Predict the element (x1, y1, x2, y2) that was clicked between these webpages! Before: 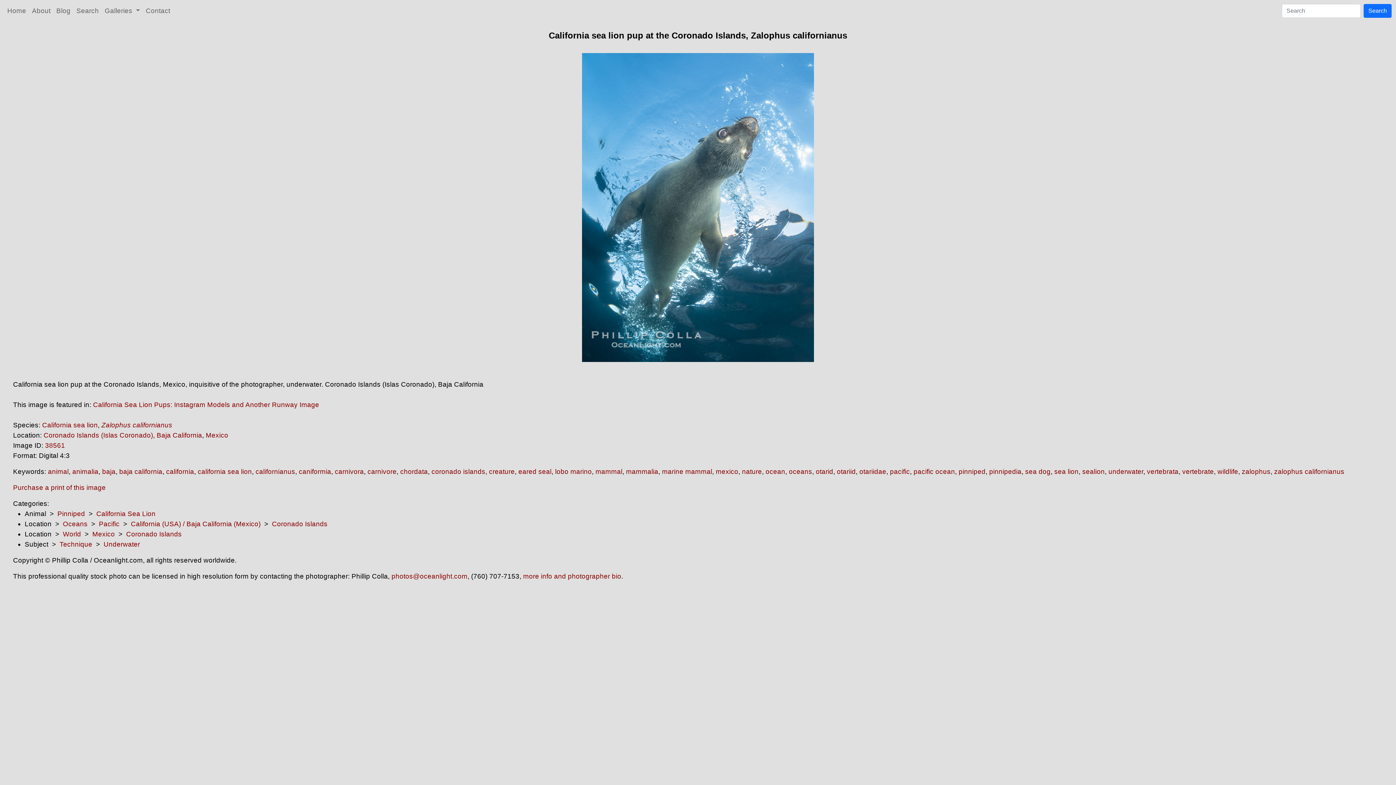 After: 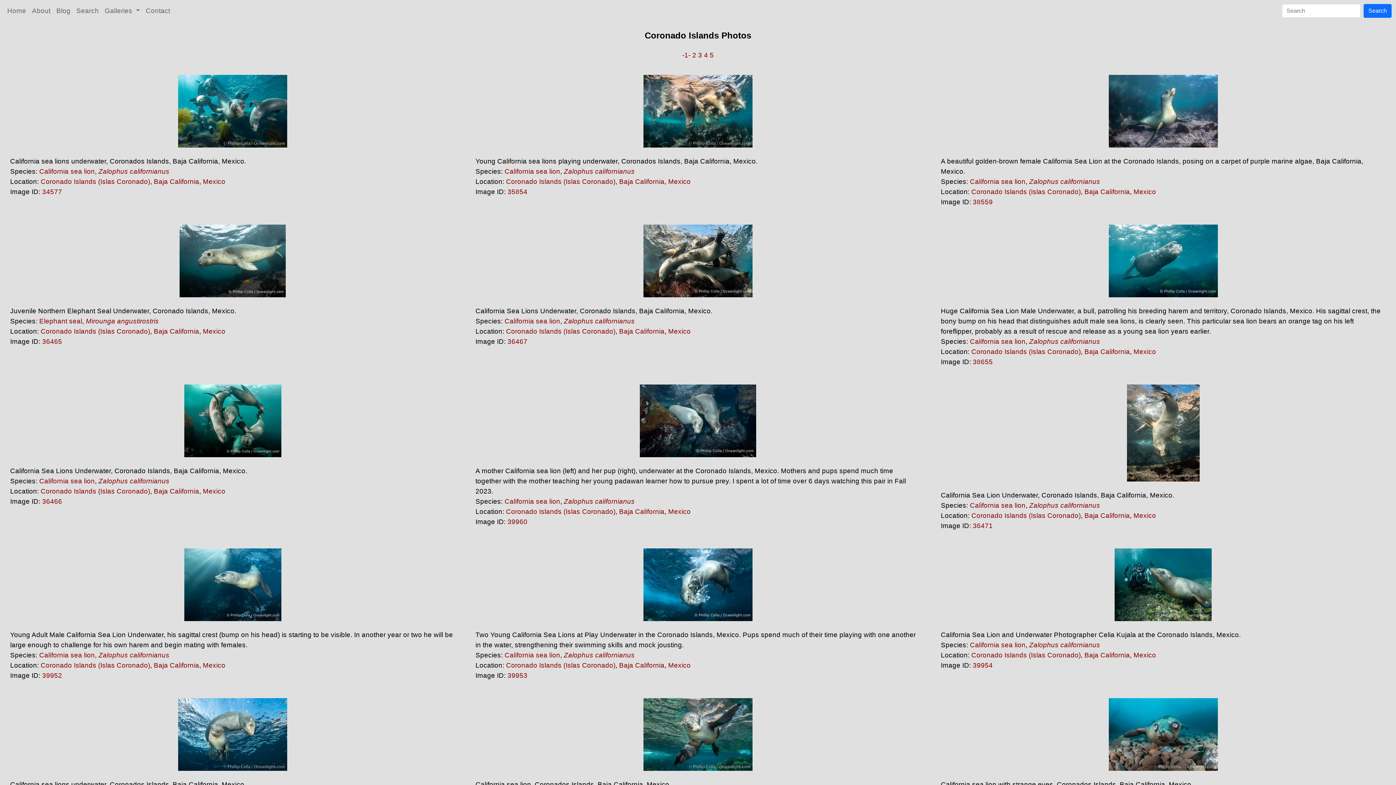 Action: label: coronado islands bbox: (431, 468, 485, 475)